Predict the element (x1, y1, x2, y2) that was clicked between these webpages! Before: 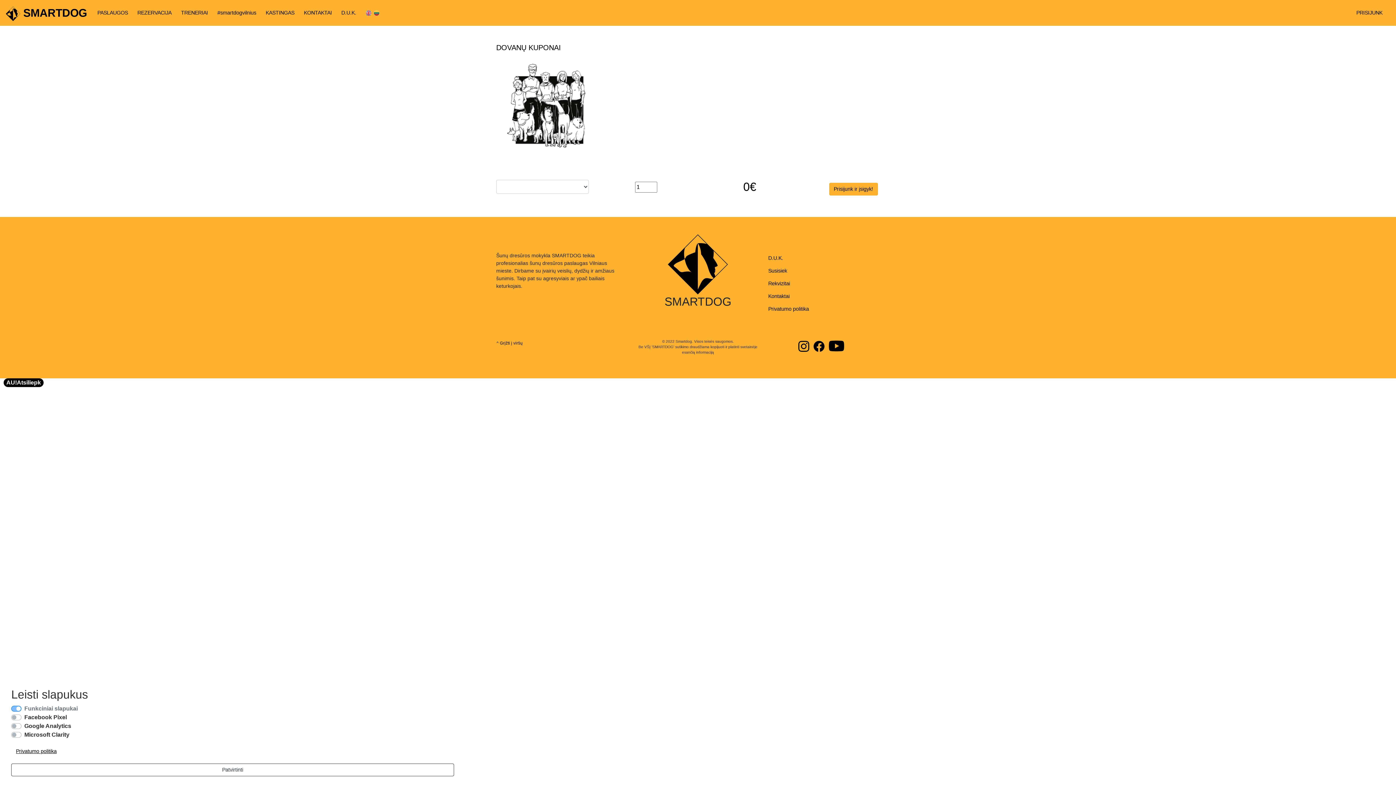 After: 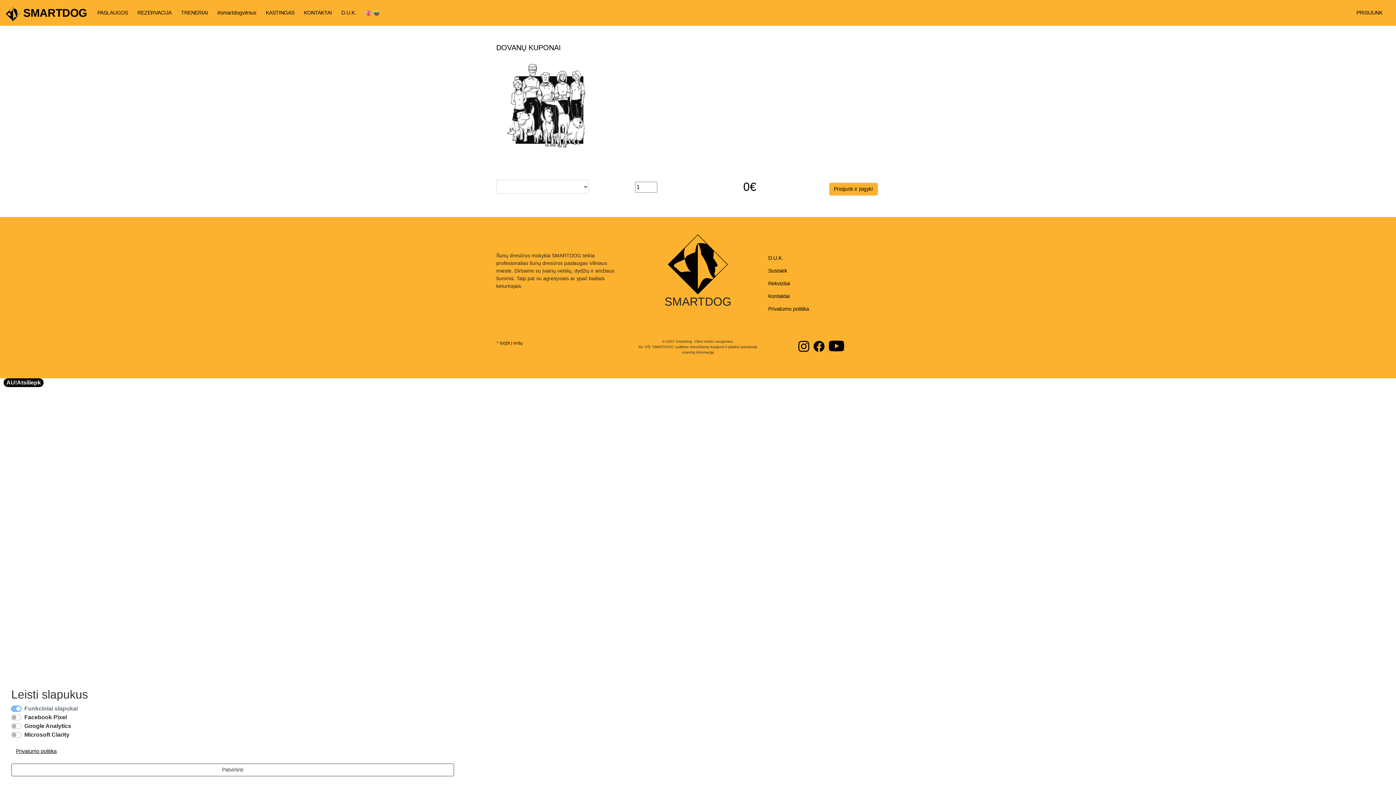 Action: label:   bbox: (813, 342, 826, 349)